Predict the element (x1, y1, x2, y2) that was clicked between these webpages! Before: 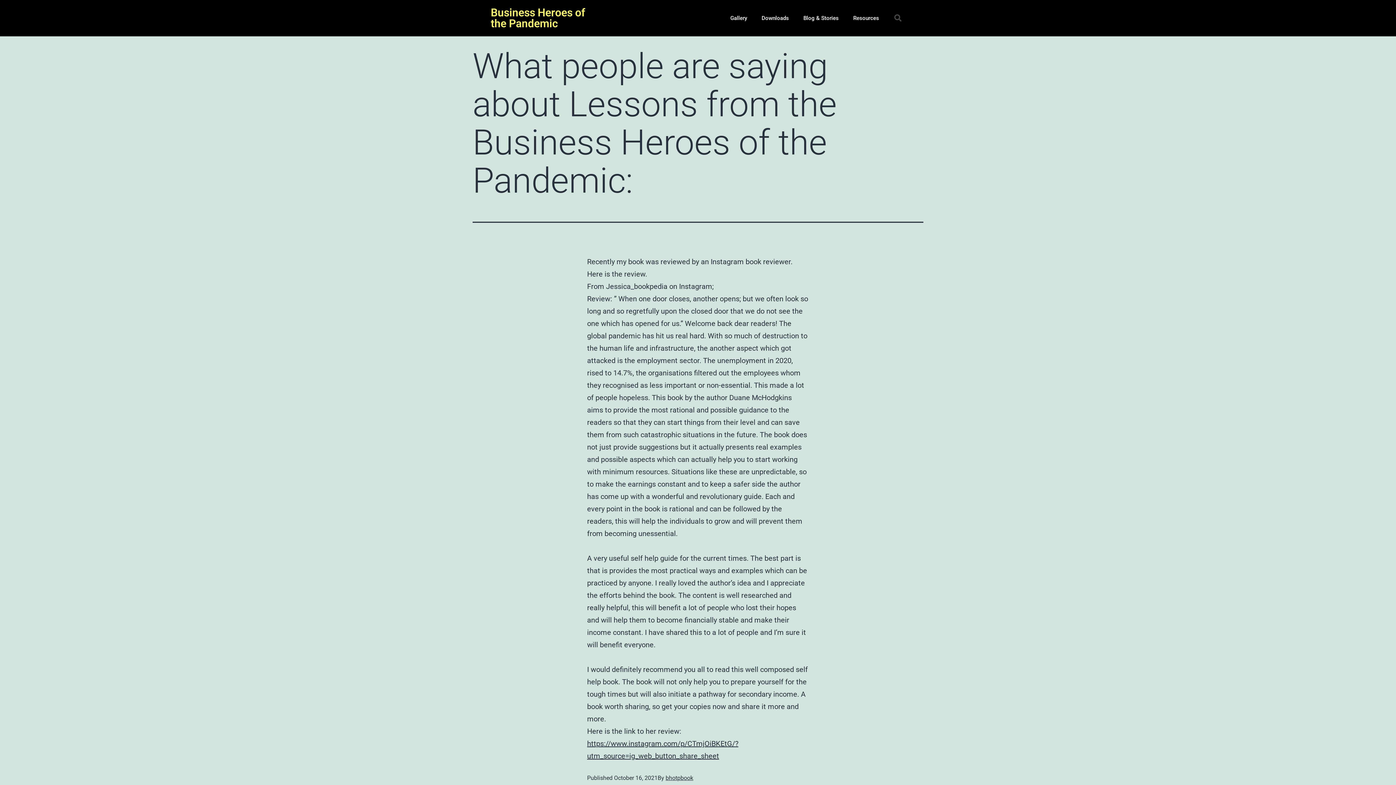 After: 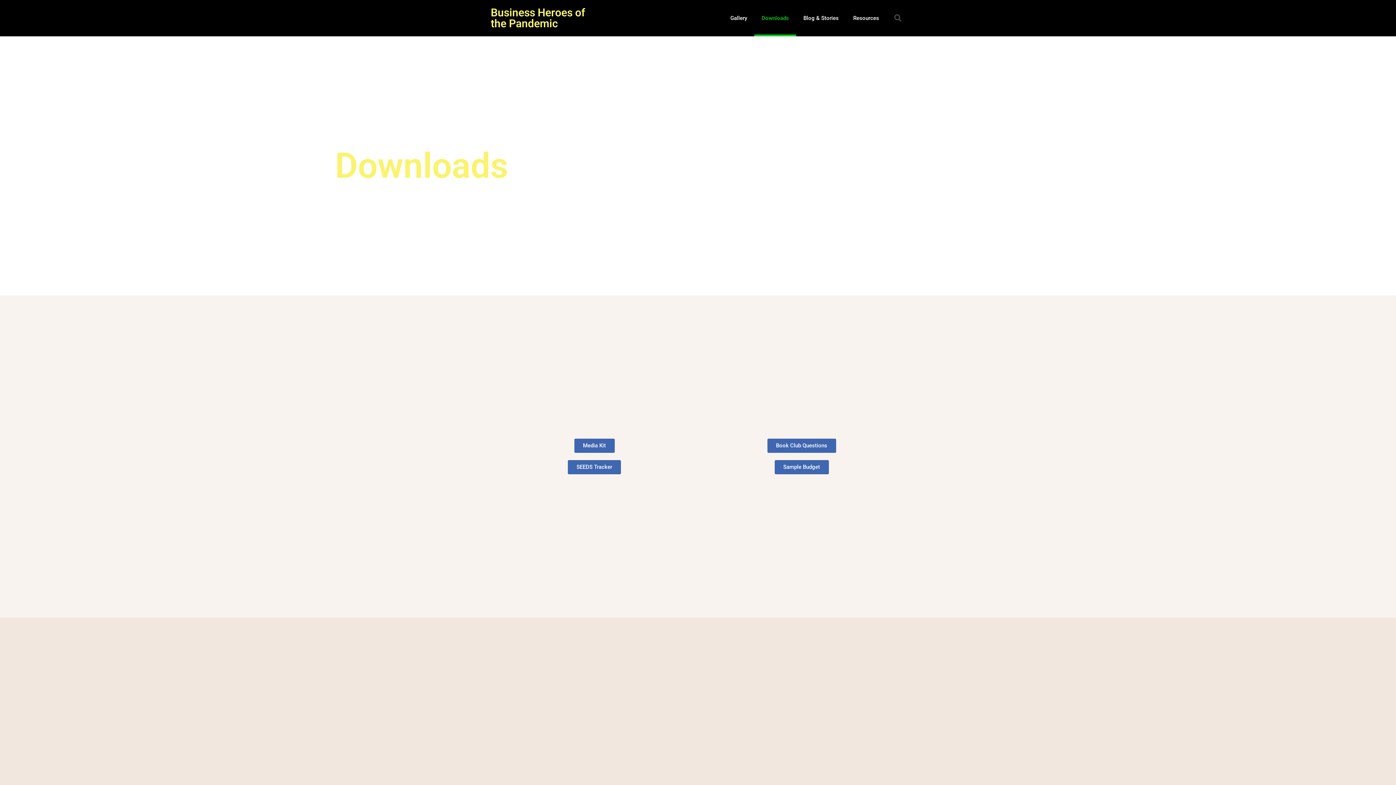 Action: label: Downloads bbox: (754, 0, 796, 36)